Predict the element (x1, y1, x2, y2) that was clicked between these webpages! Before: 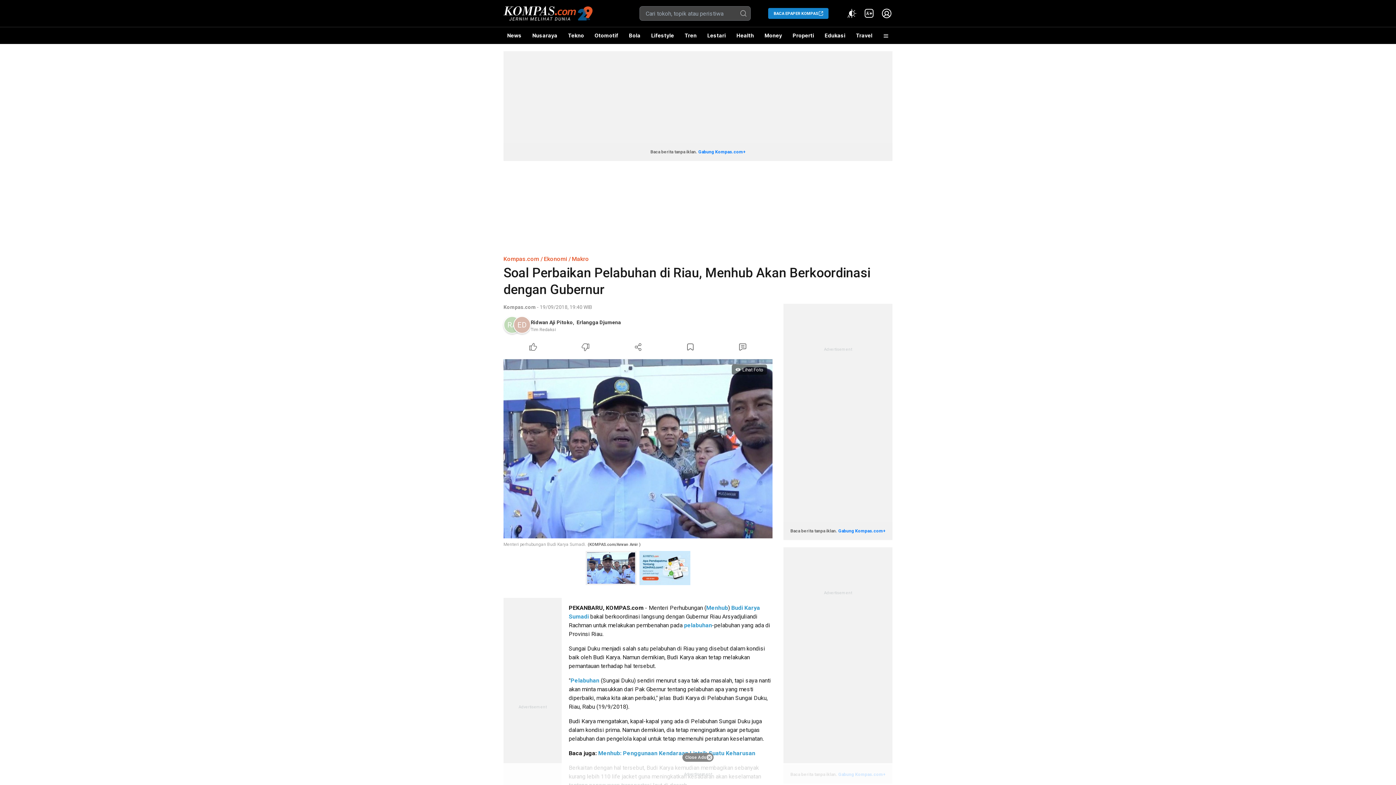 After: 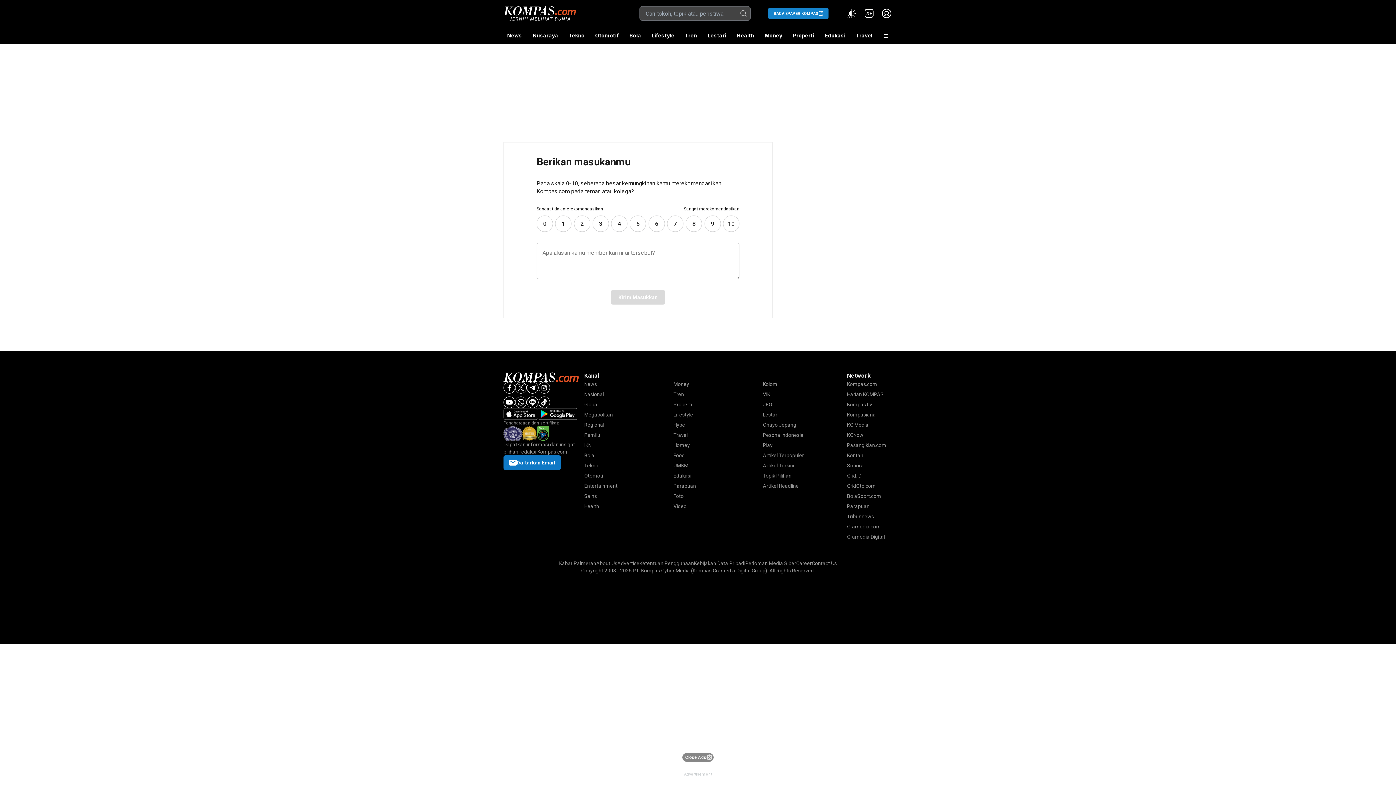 Action: bbox: (639, 551, 690, 585)